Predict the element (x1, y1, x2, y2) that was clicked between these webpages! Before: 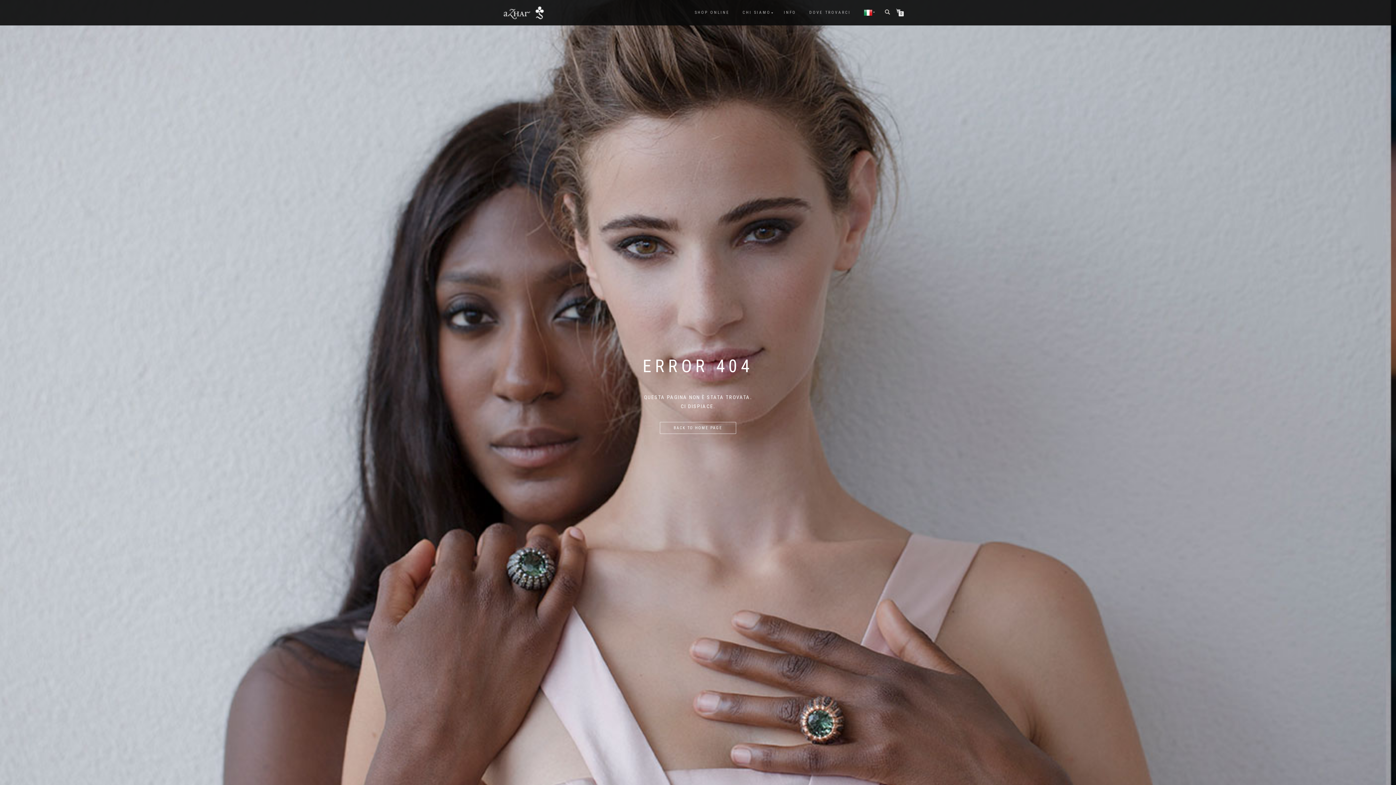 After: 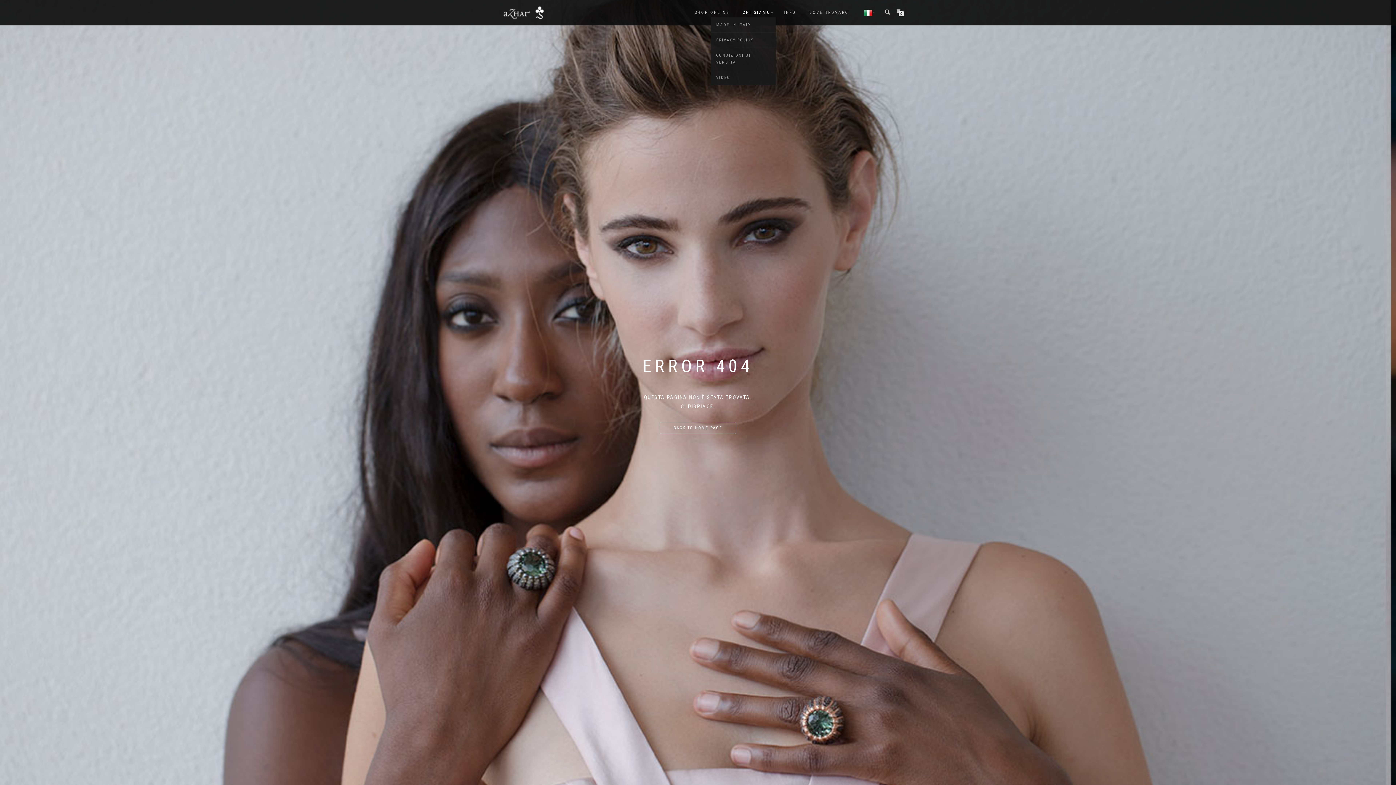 Action: bbox: (737, 7, 776, 17) label: CHI SIAMO